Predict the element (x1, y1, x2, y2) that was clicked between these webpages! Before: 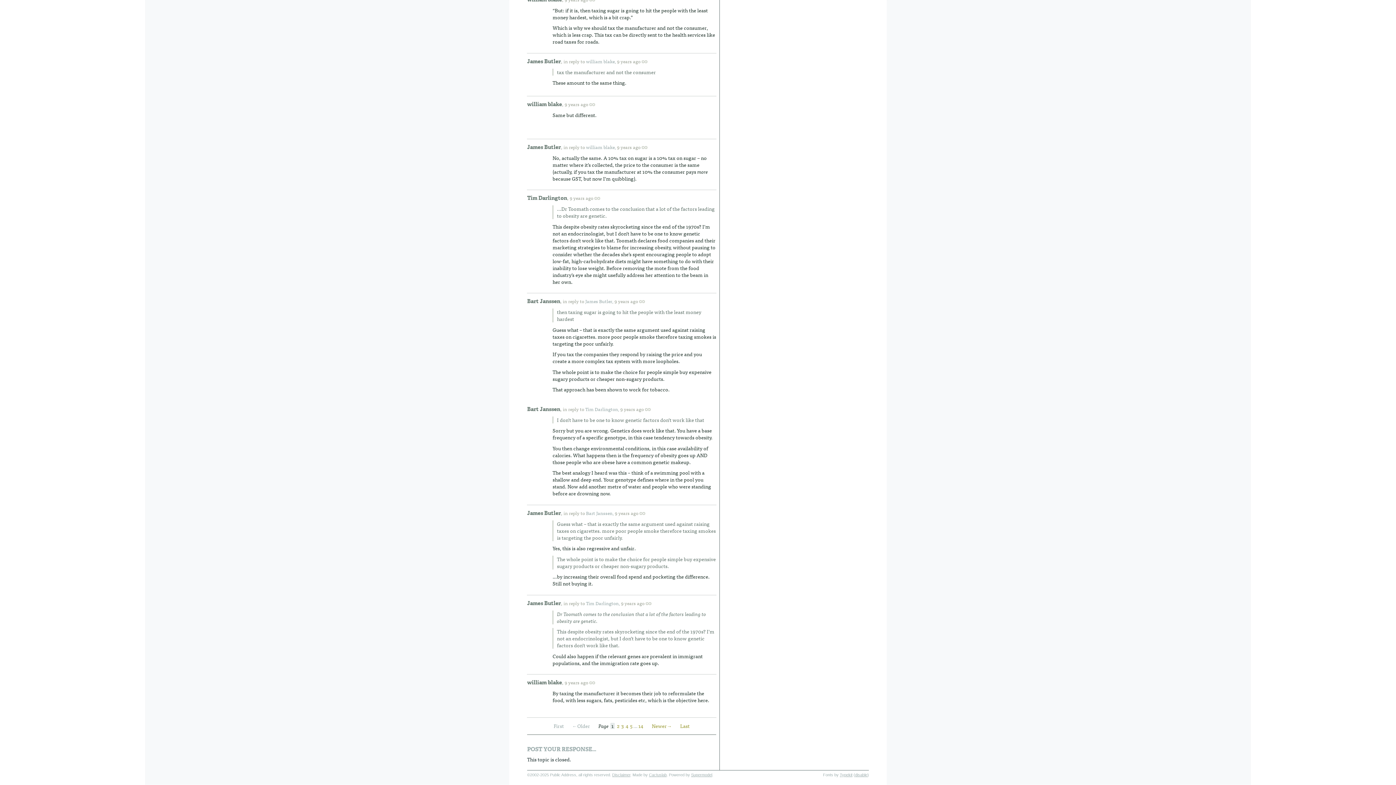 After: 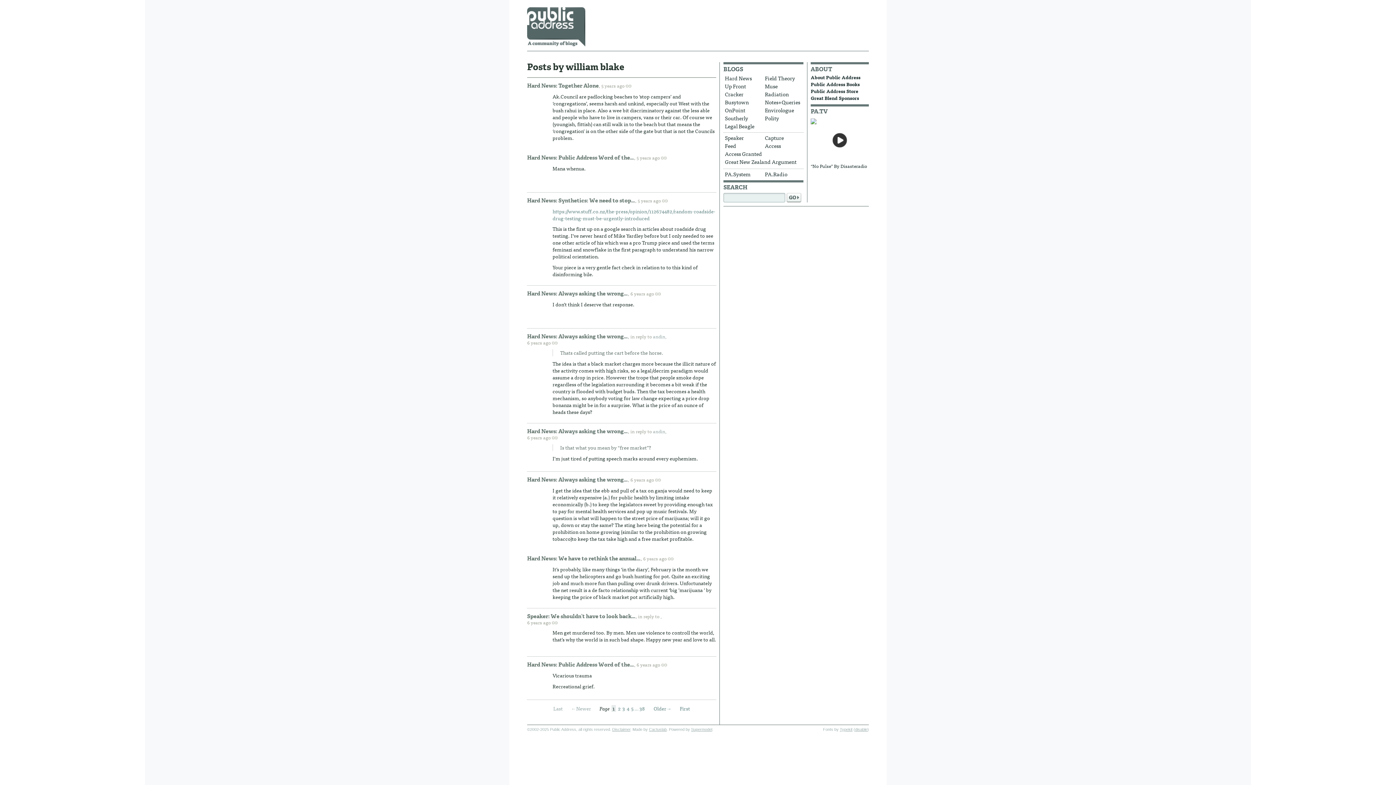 Action: bbox: (527, 100, 562, 107) label: william blake